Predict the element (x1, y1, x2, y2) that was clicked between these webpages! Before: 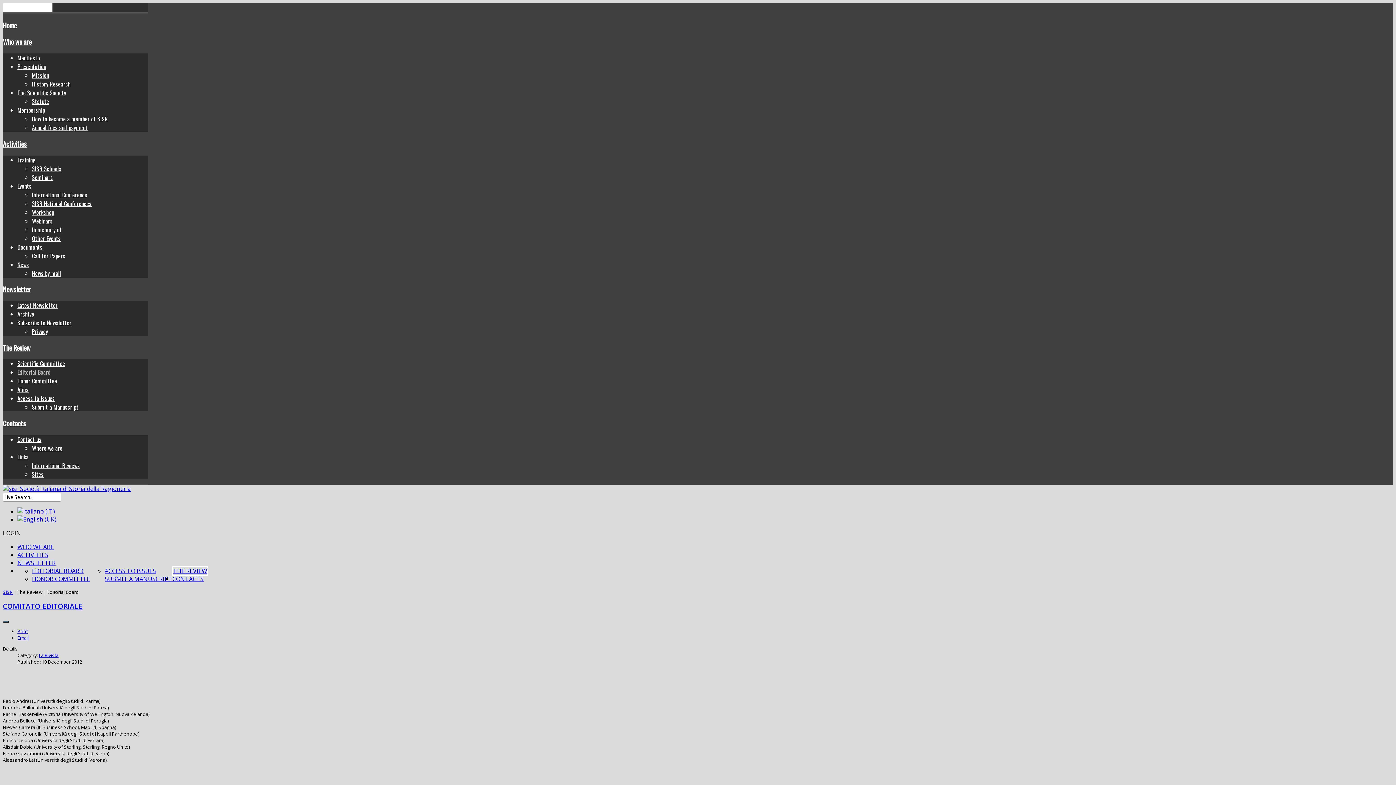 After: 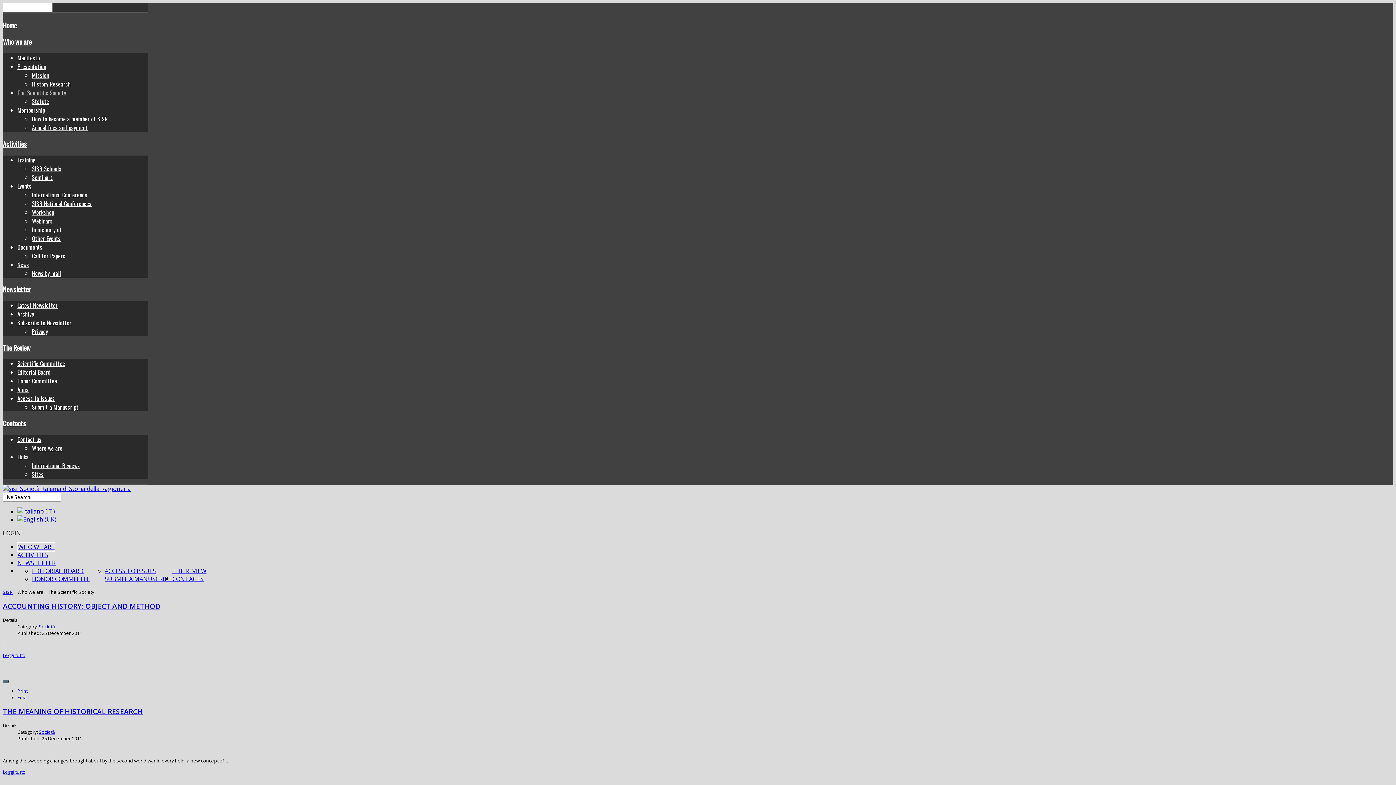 Action: label: The Scientific Society bbox: (17, 88, 66, 97)